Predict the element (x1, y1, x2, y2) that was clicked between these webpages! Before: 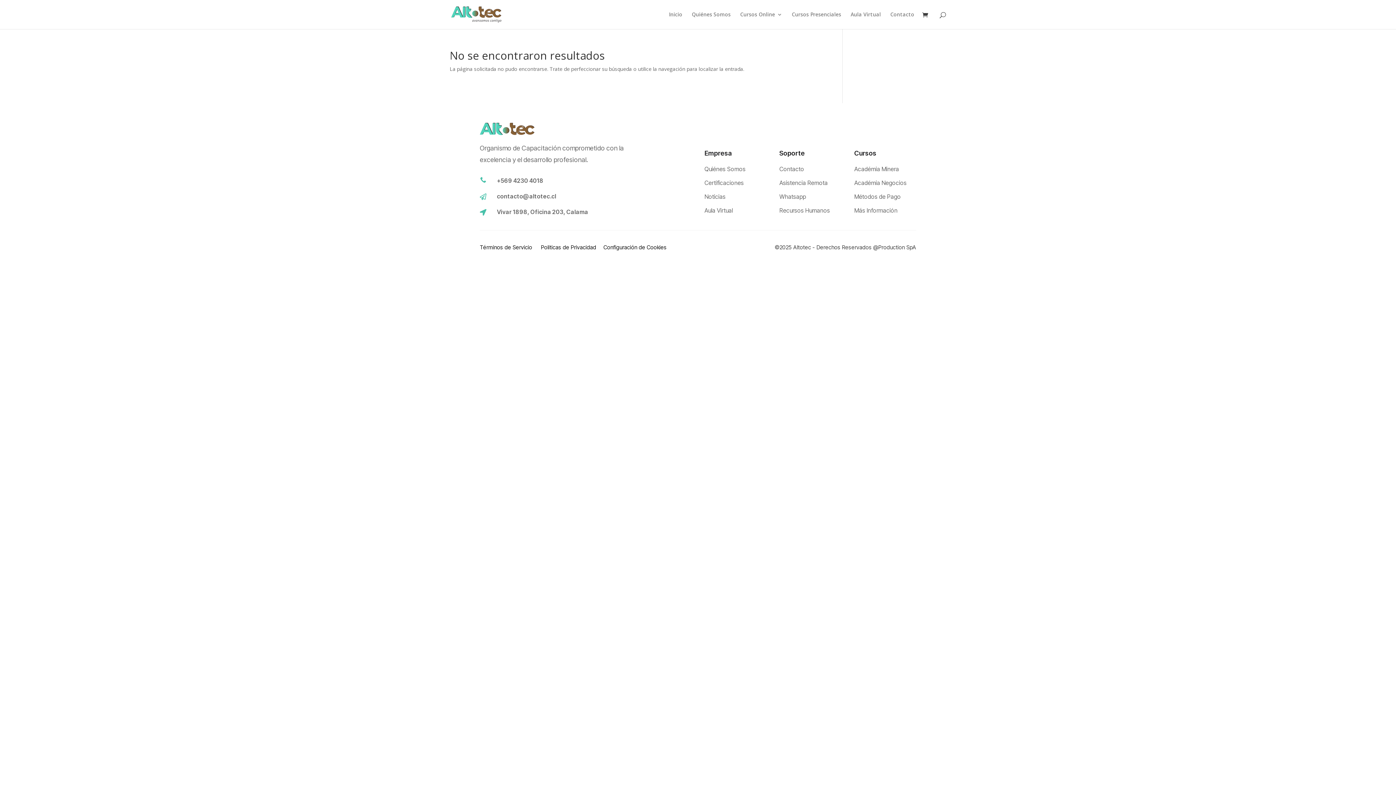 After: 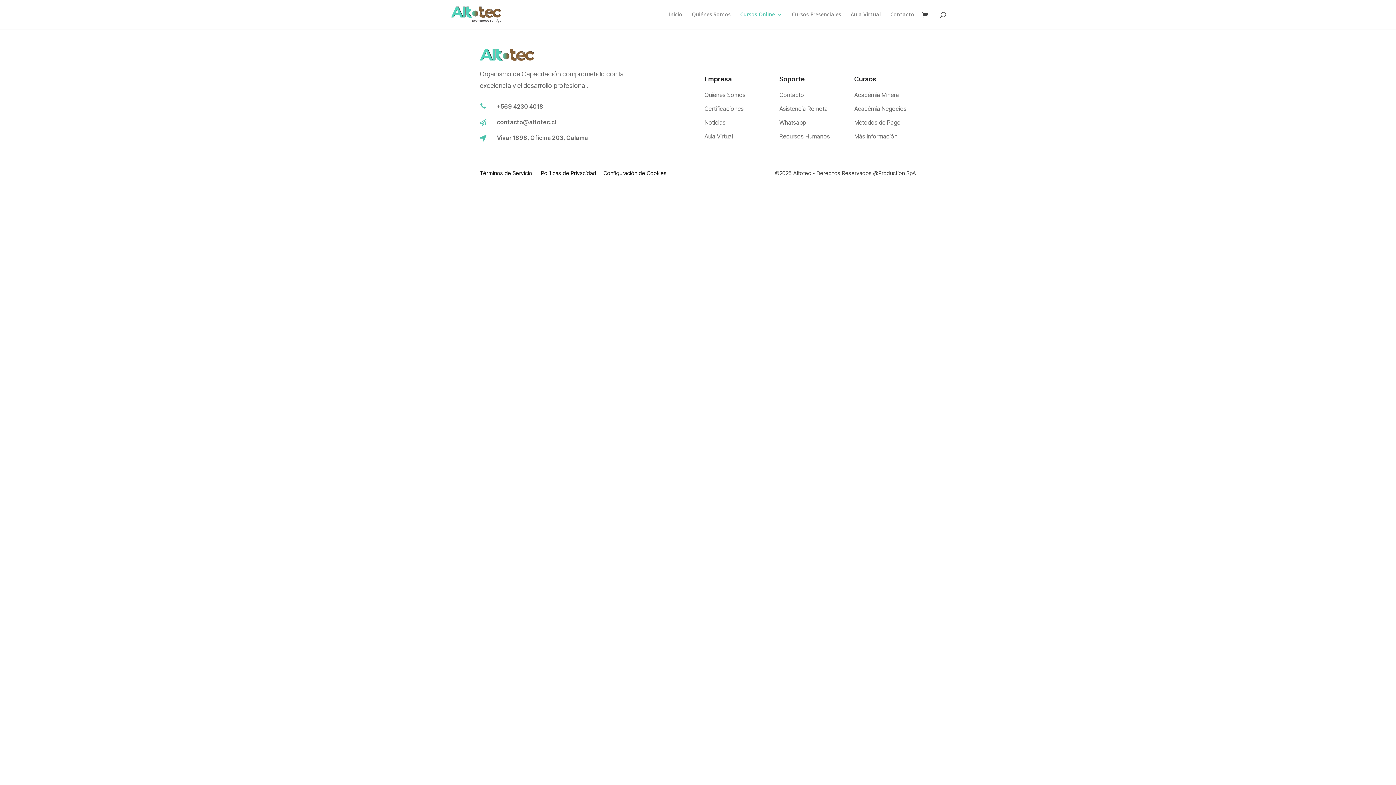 Action: label: Cursos Online bbox: (740, 12, 782, 29)